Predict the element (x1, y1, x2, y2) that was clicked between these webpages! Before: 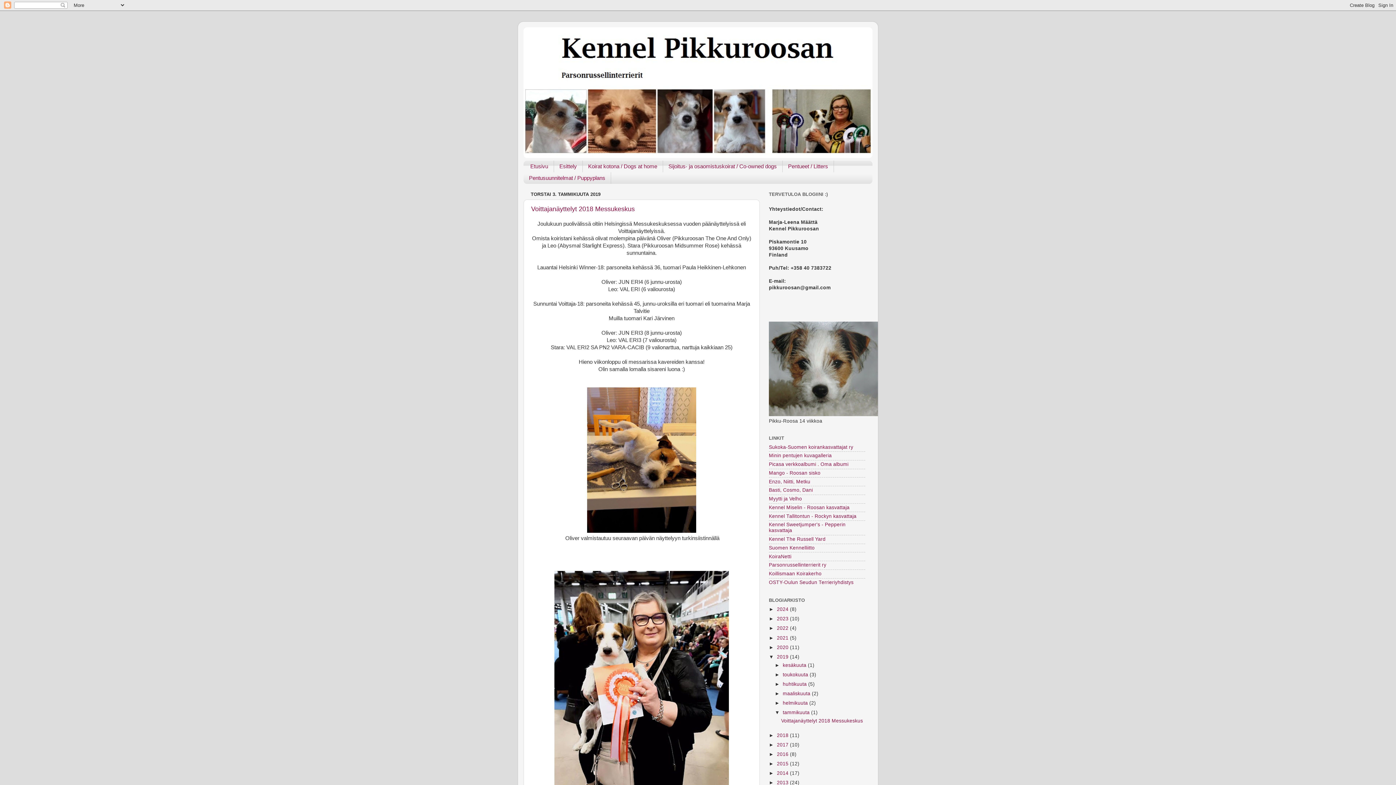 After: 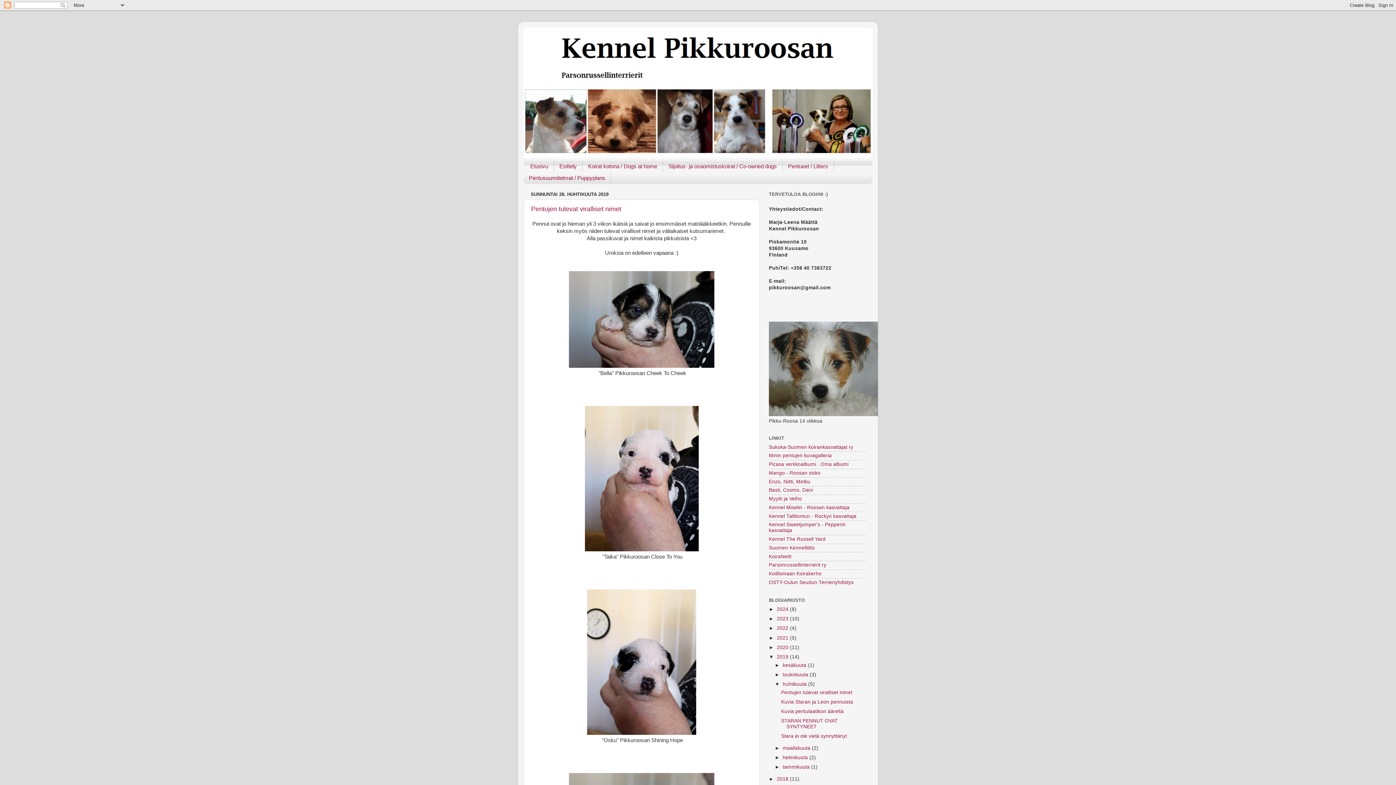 Action: bbox: (782, 681, 808, 687) label: huhtikuuta 